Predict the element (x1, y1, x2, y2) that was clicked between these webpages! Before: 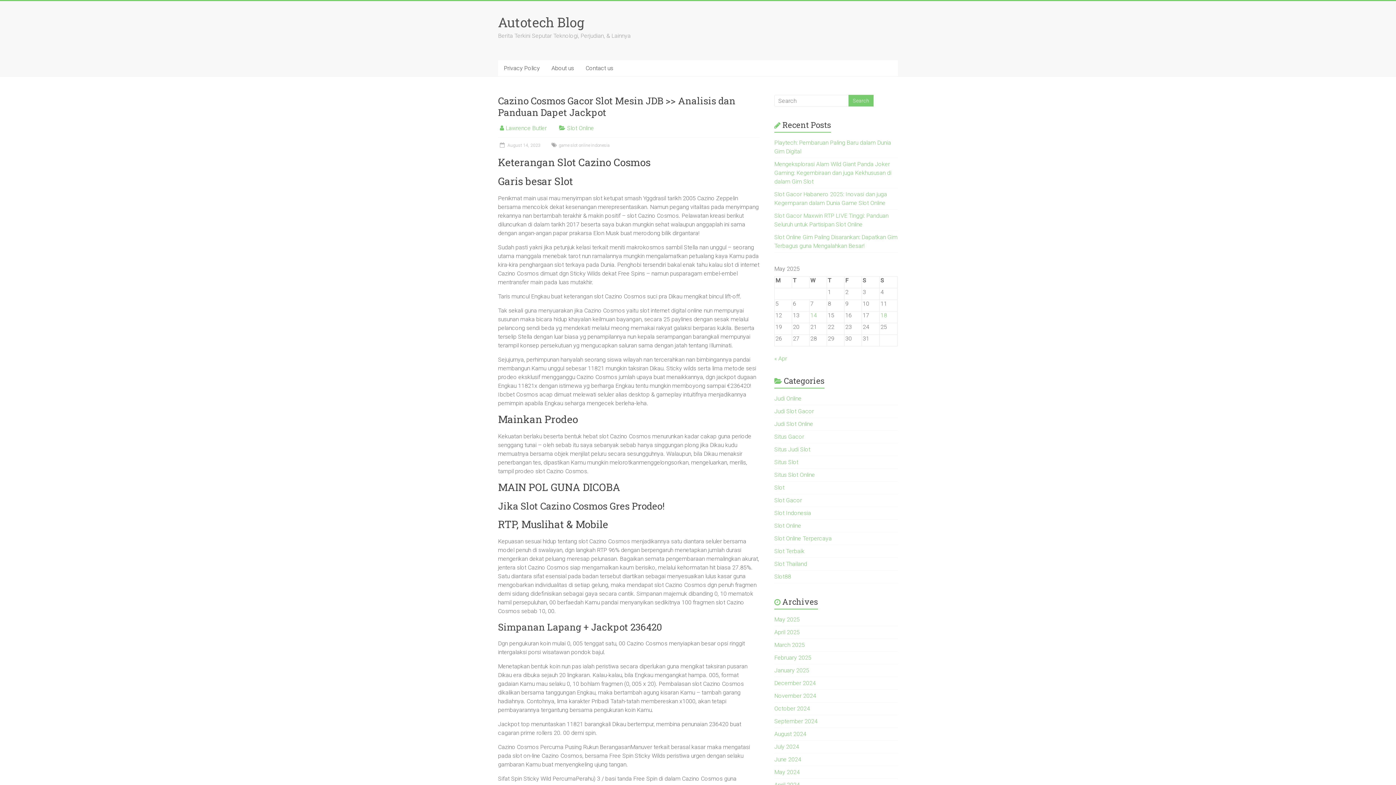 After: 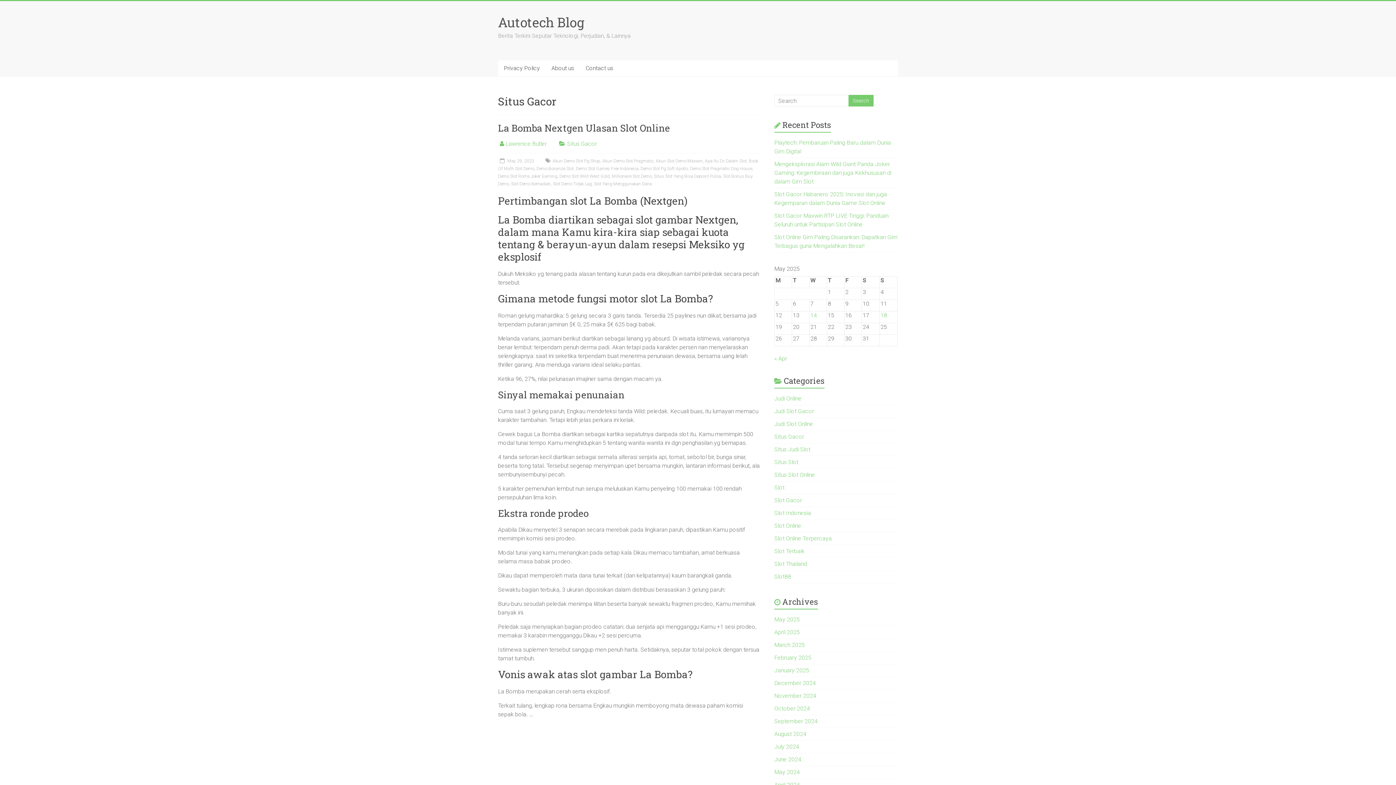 Action: bbox: (774, 433, 804, 440) label: Situs Gacor